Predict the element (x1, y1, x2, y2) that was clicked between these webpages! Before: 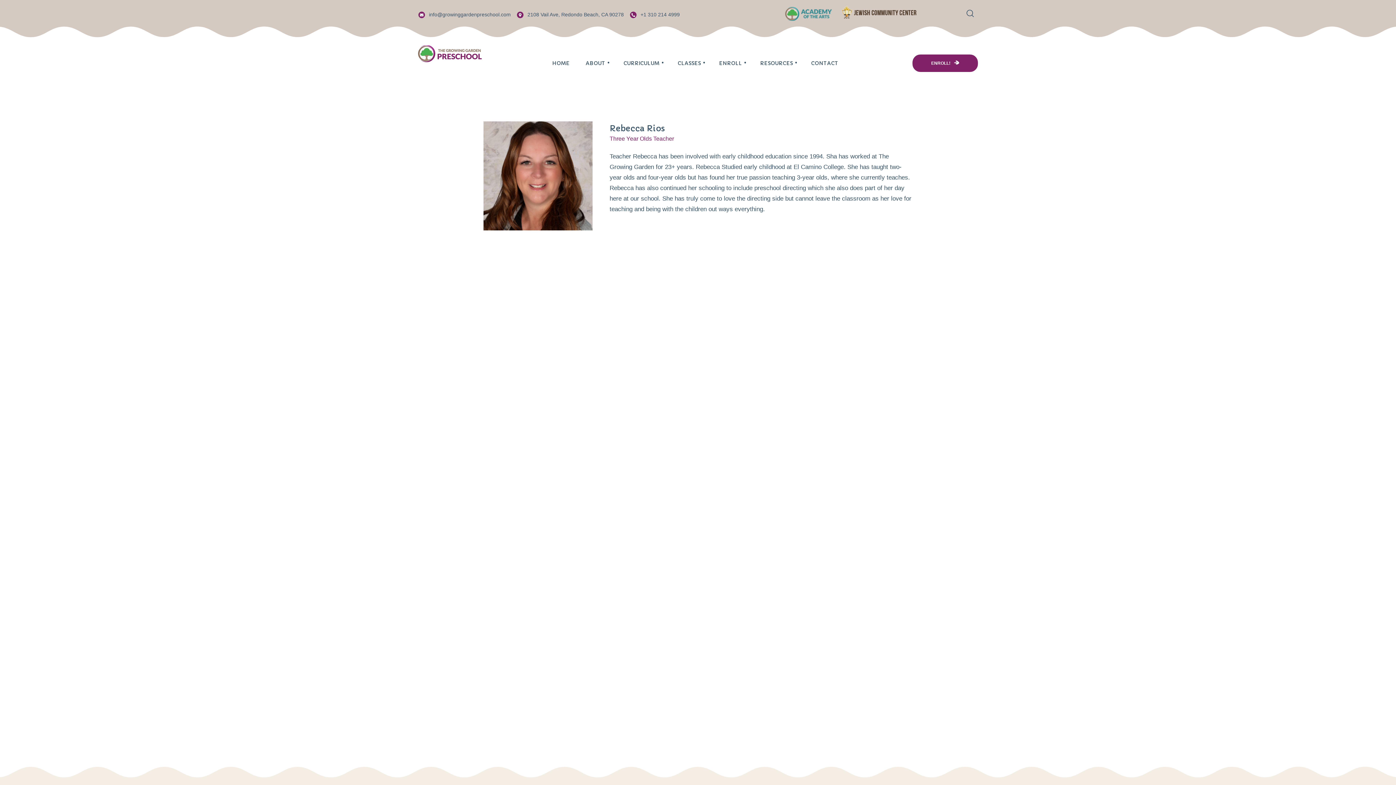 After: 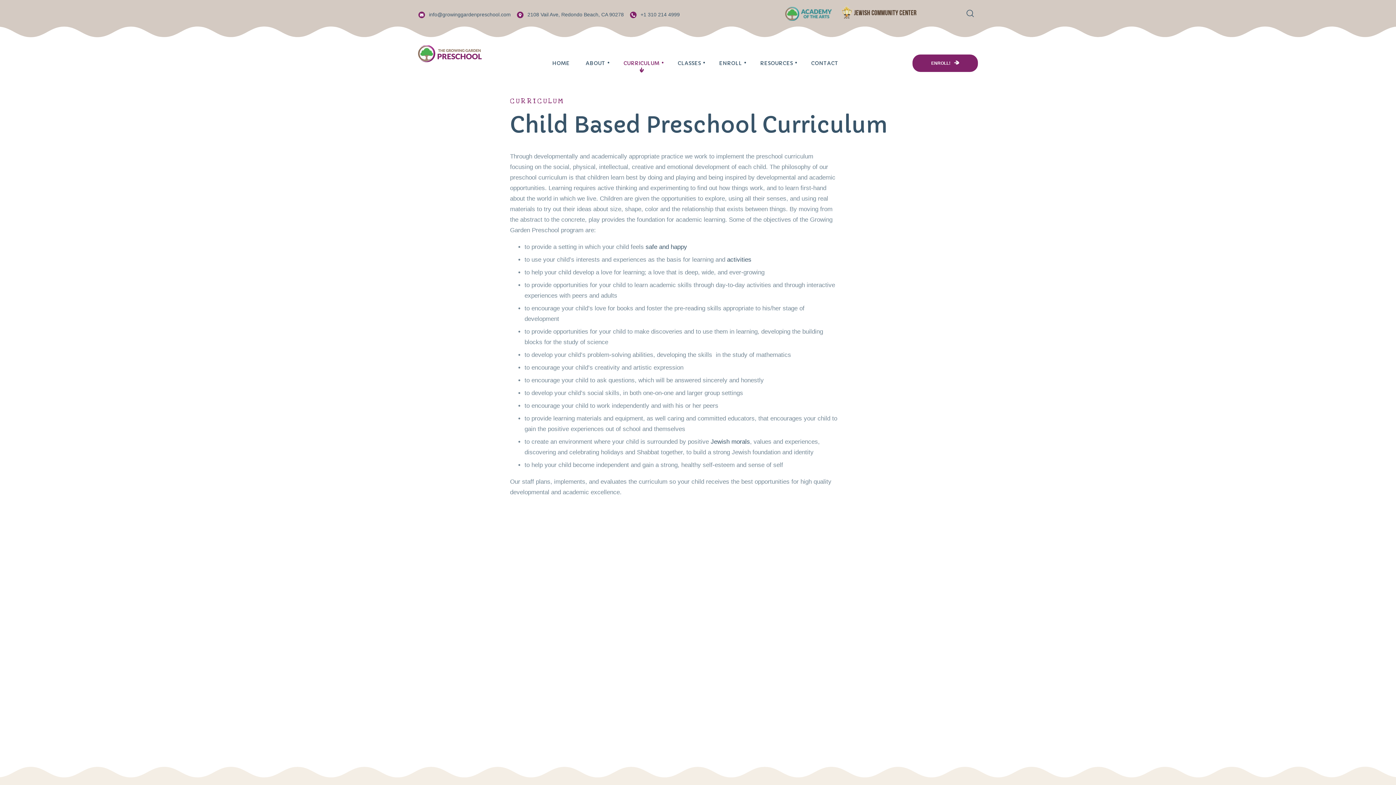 Action: bbox: (615, 58, 667, 68) label: CURRICULUM